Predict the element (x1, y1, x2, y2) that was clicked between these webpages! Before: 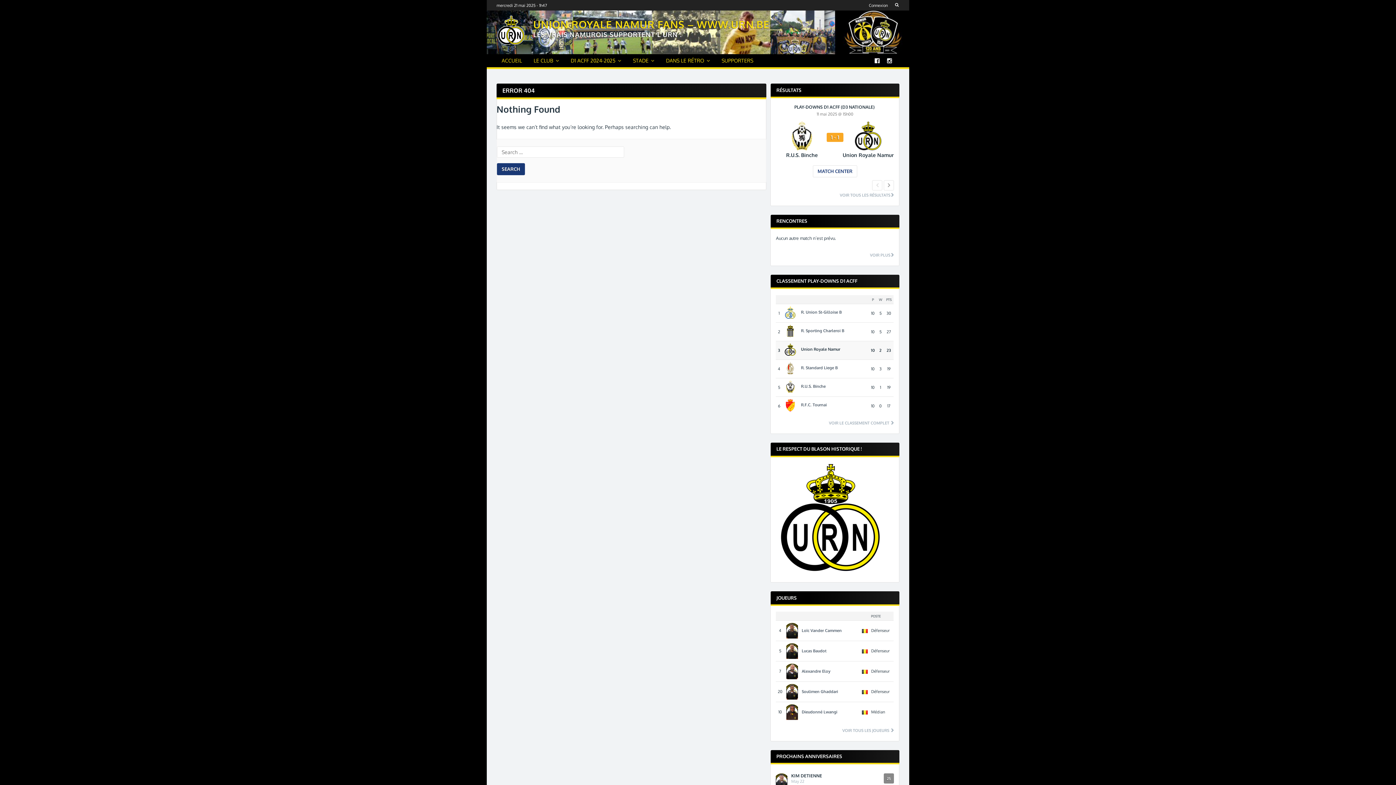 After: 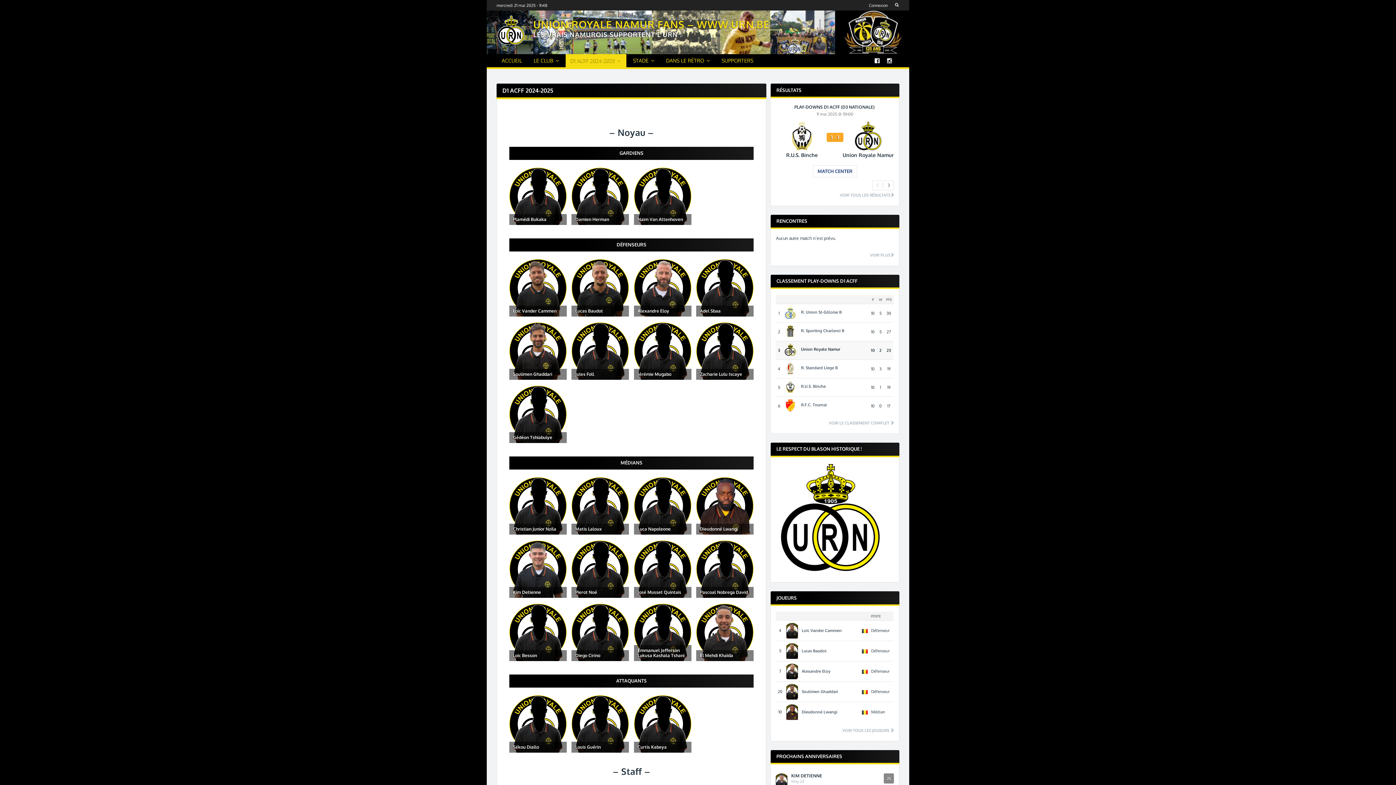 Action: label: D1 ACFF 2024-2025 bbox: (565, 54, 626, 67)